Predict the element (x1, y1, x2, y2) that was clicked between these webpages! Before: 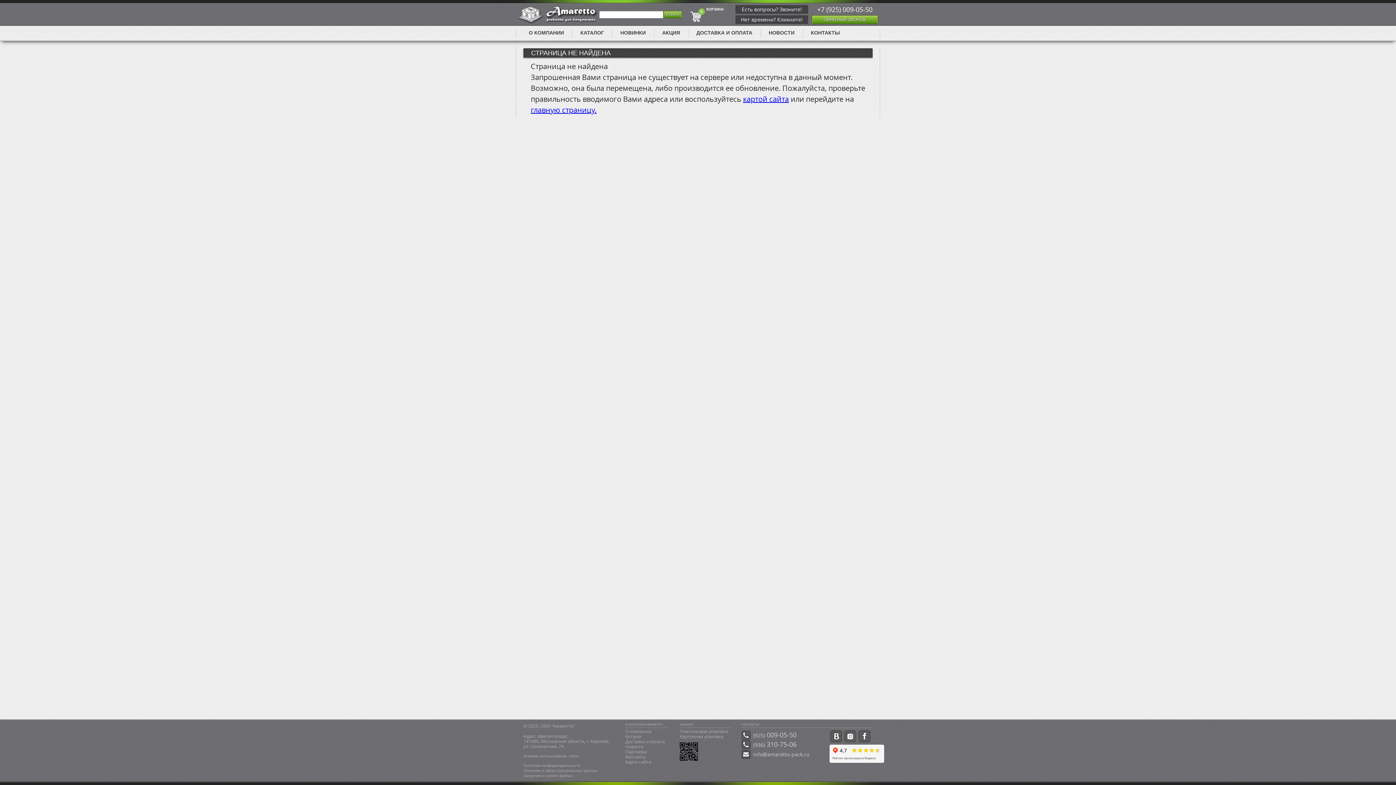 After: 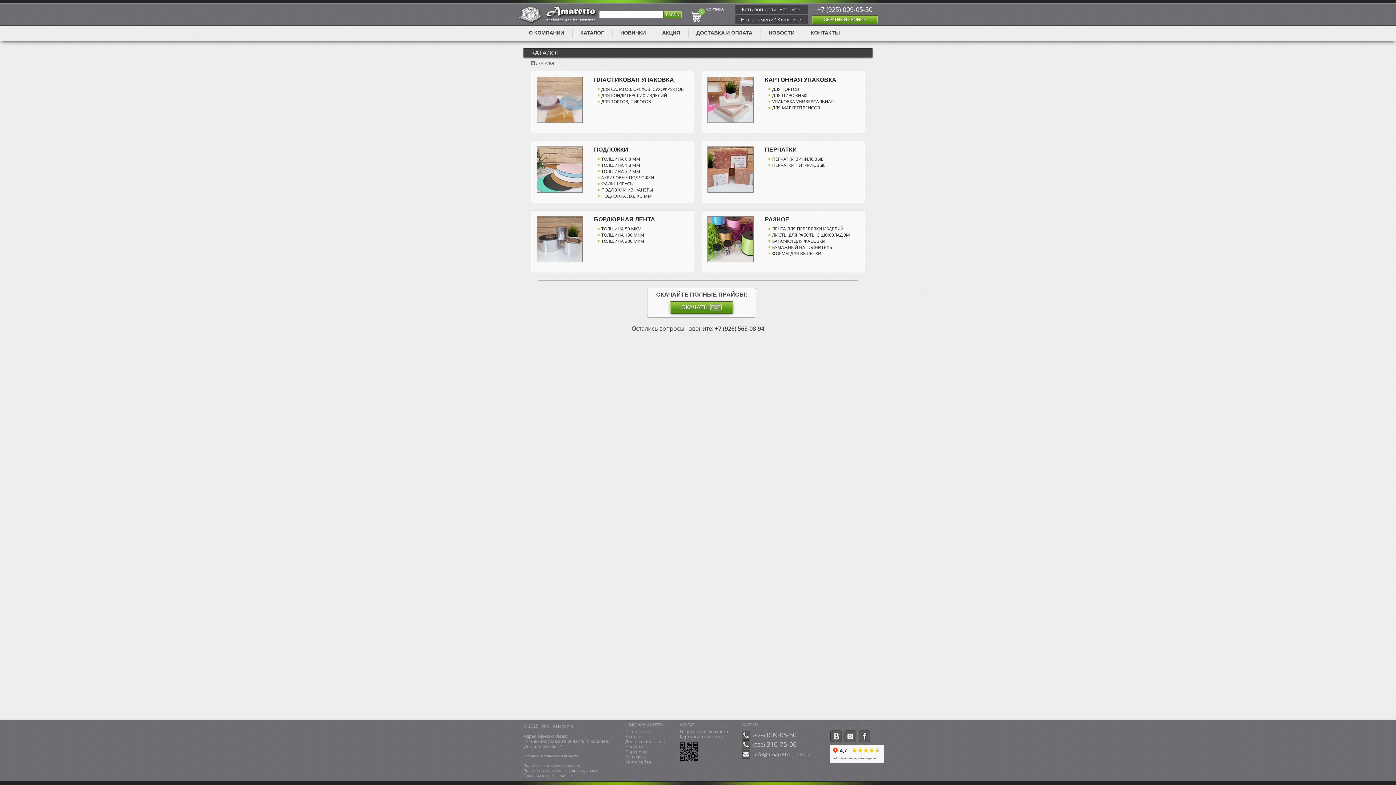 Action: label: КАТАЛОГ bbox: (579, 29, 604, 35)